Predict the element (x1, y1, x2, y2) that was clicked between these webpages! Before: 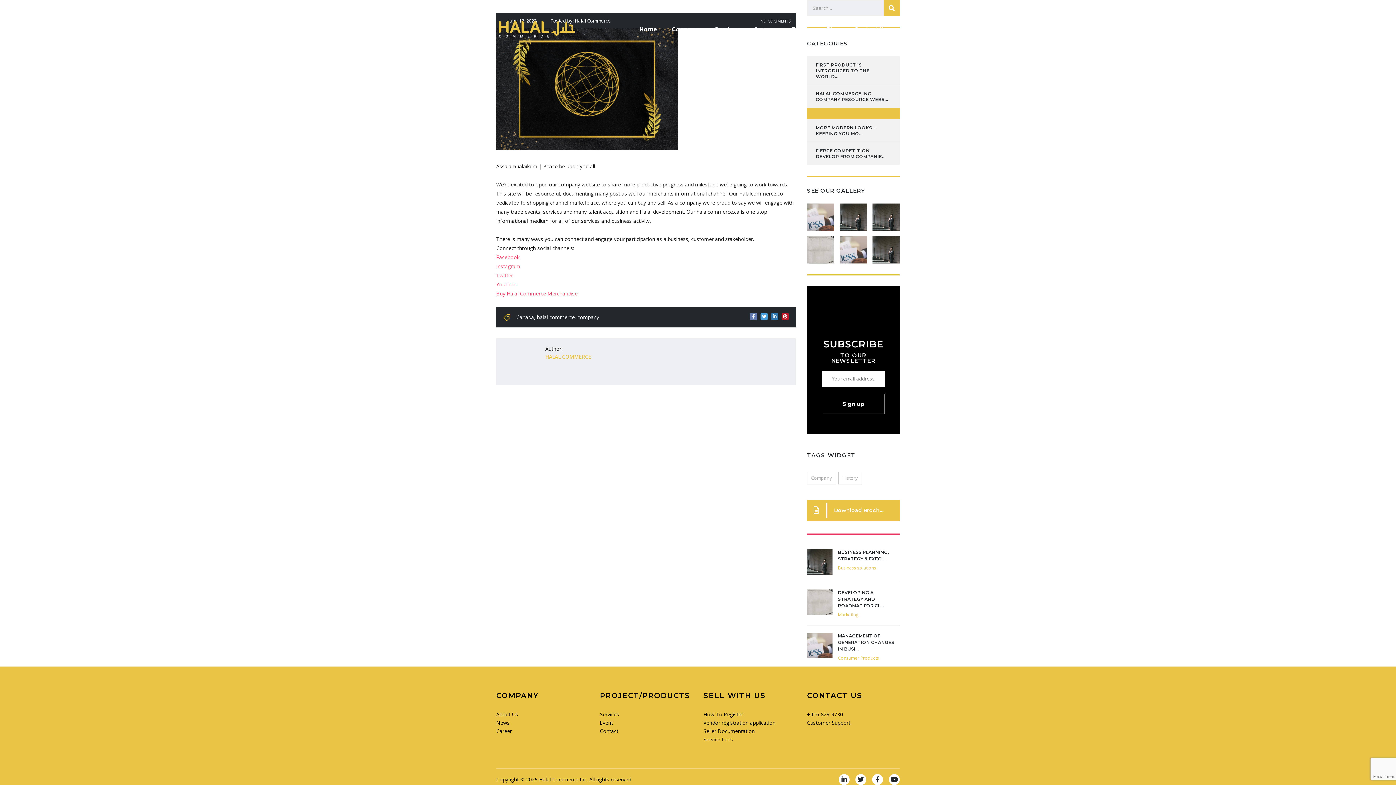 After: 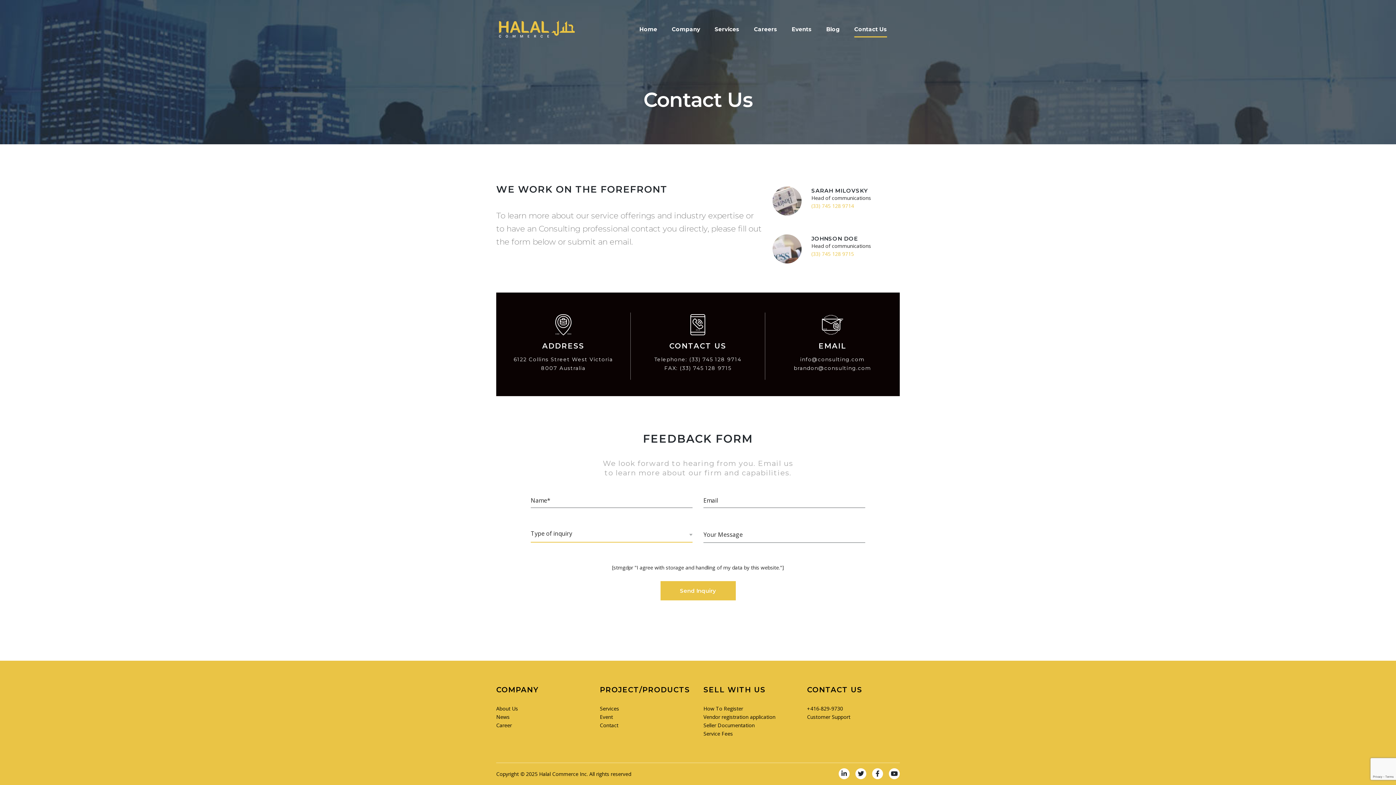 Action: label: Contact Us bbox: (847, 25, 894, 33)